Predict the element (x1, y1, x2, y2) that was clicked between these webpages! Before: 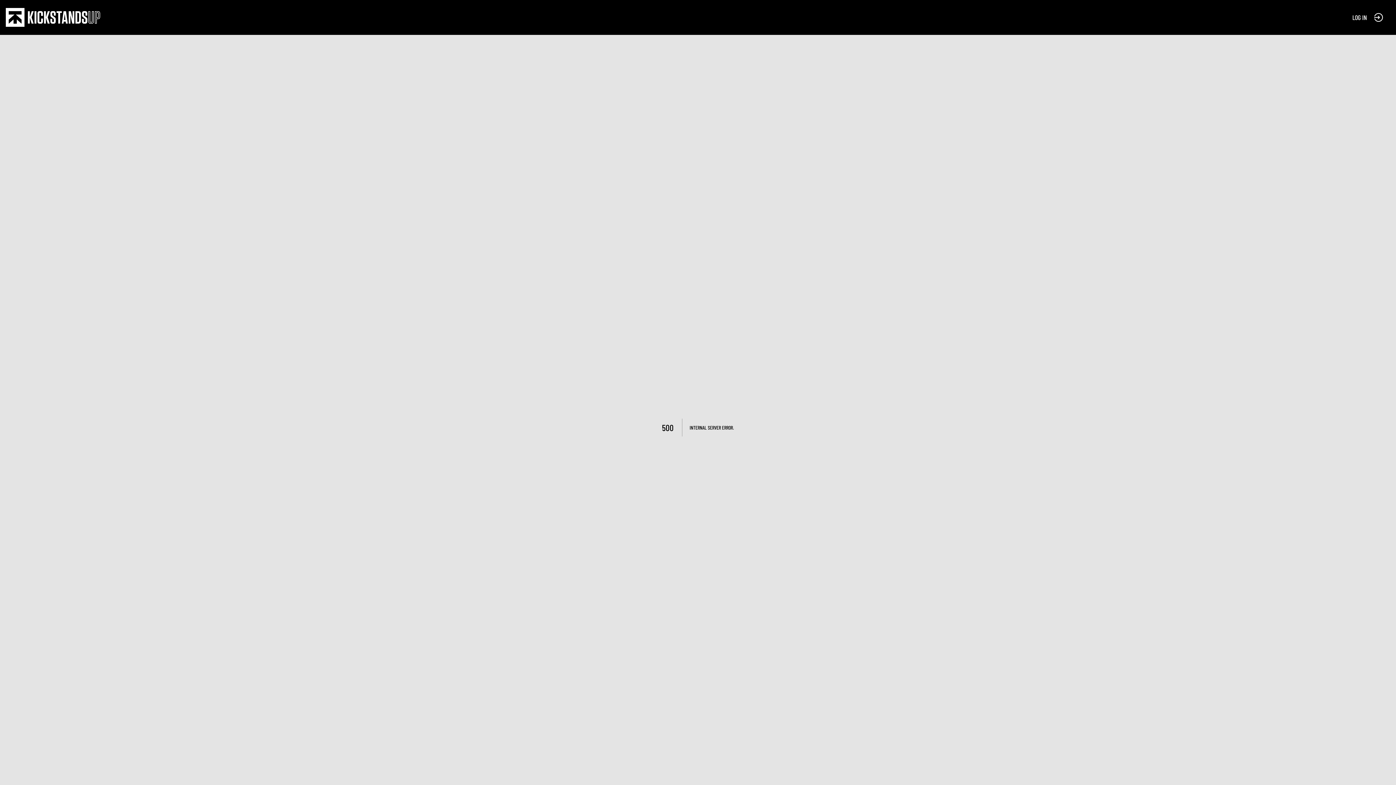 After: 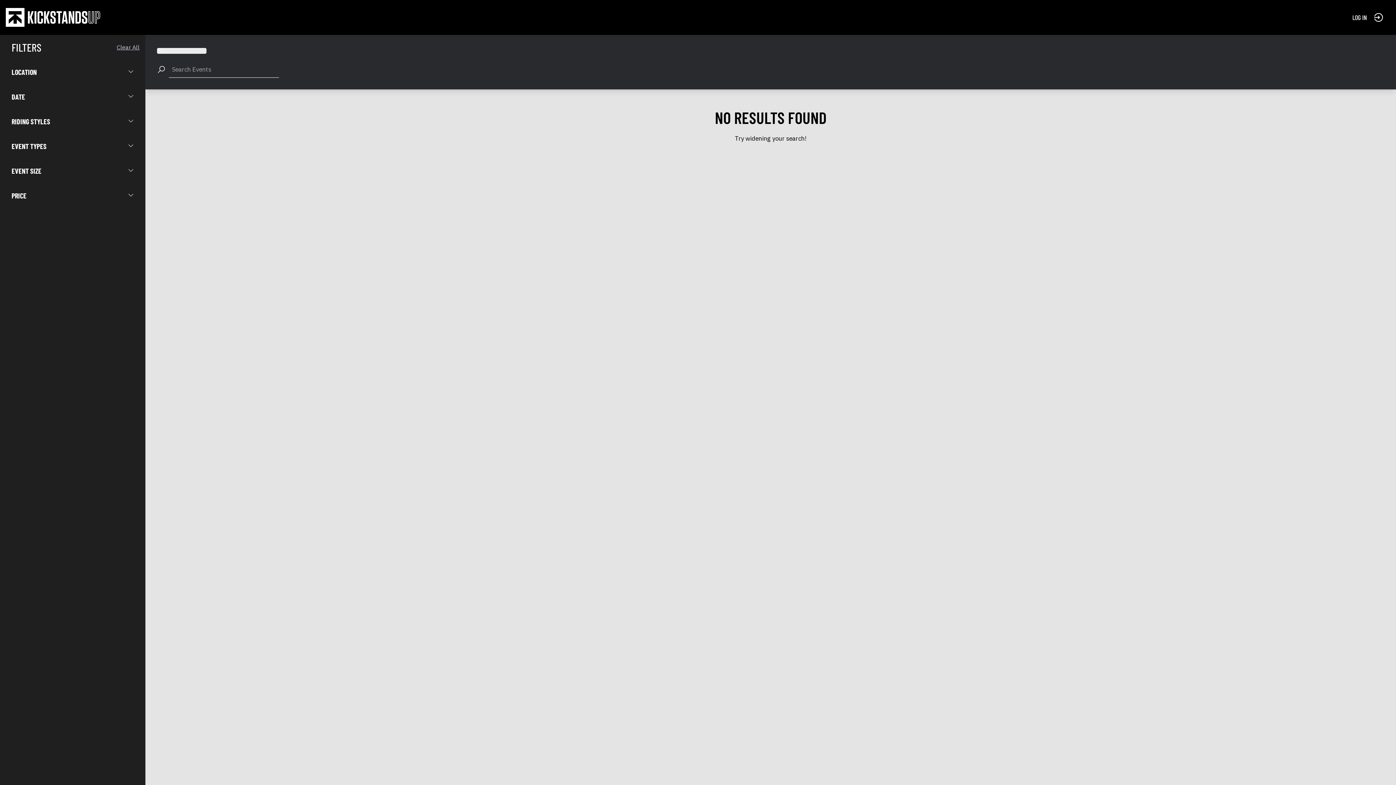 Action: label: KickstandsUp - Home bbox: (0, 8, 114, 26)